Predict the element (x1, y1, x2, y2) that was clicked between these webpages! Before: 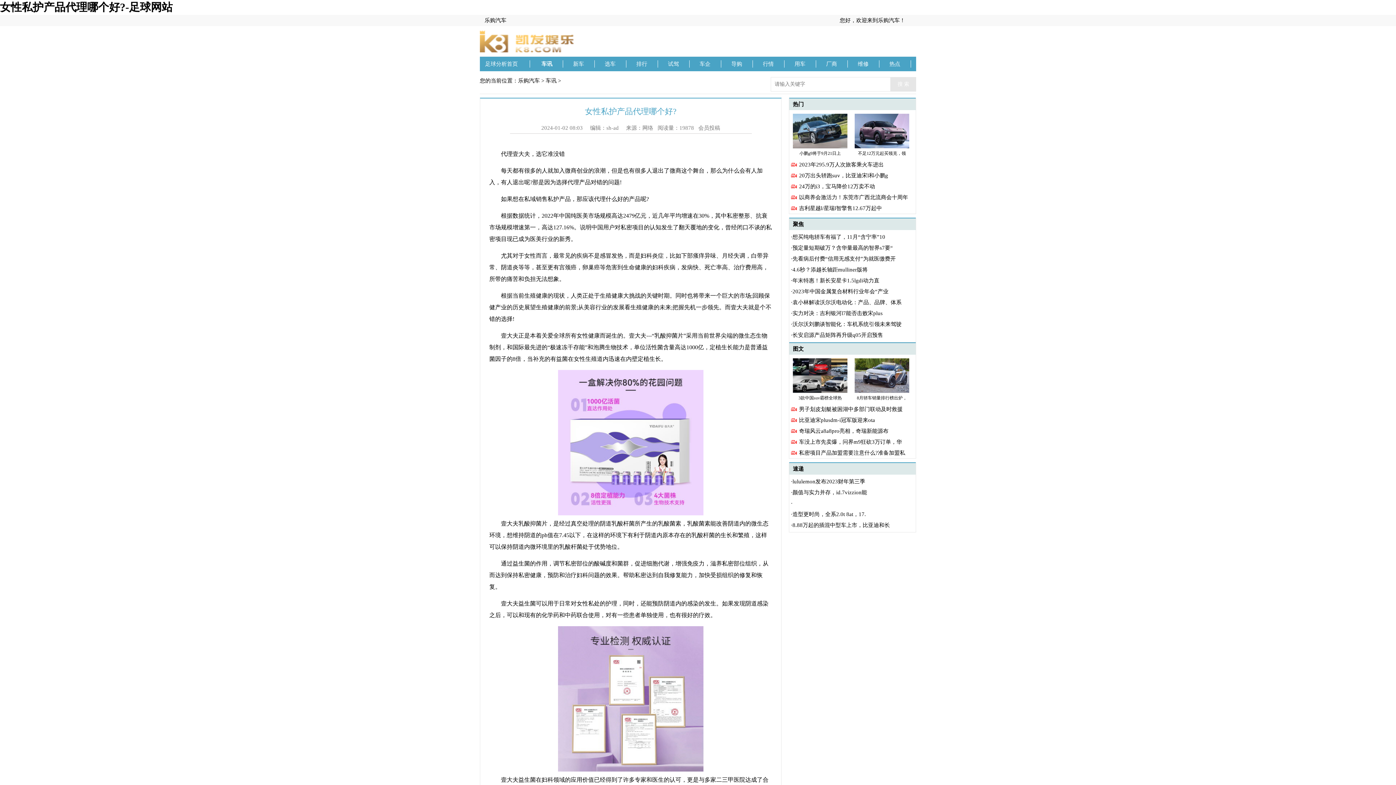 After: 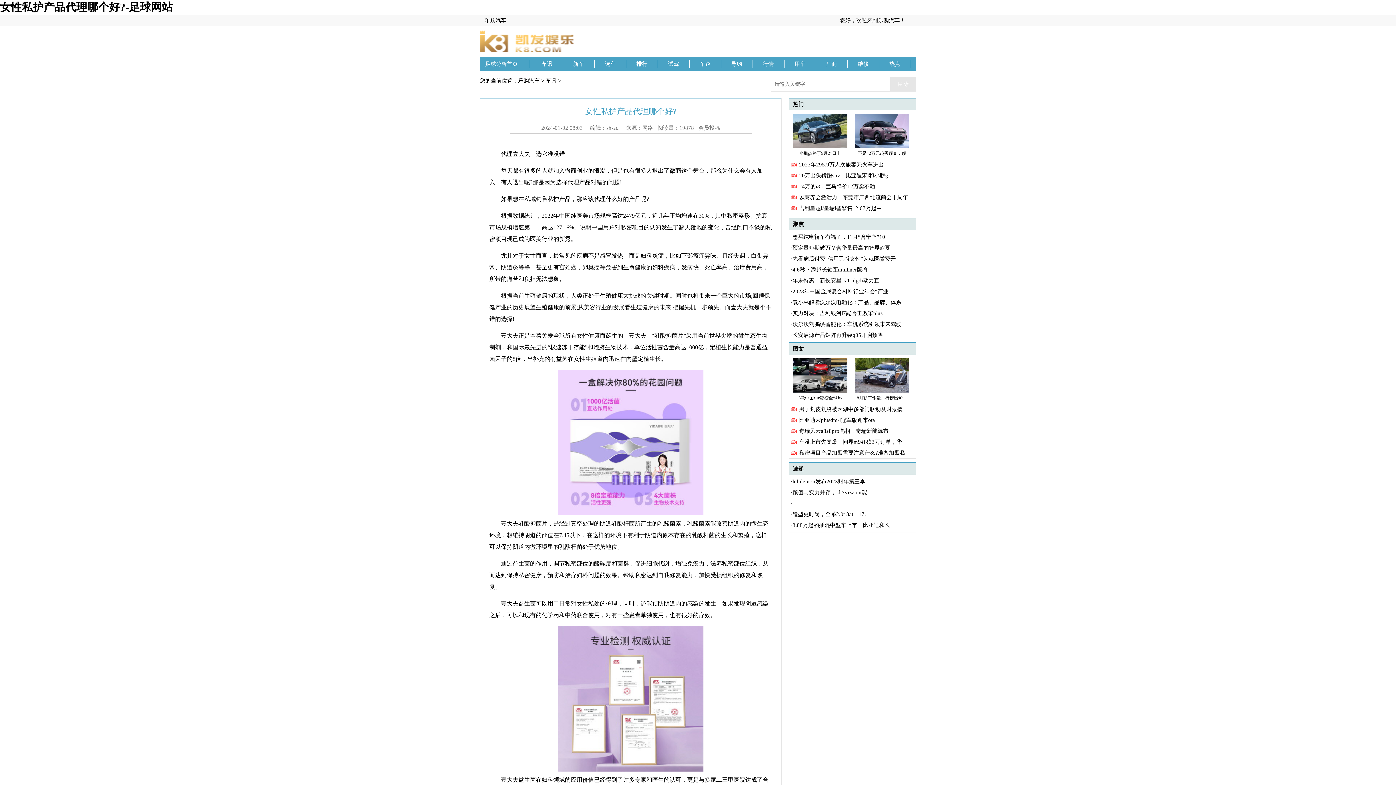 Action: bbox: (636, 61, 647, 66) label: 排行